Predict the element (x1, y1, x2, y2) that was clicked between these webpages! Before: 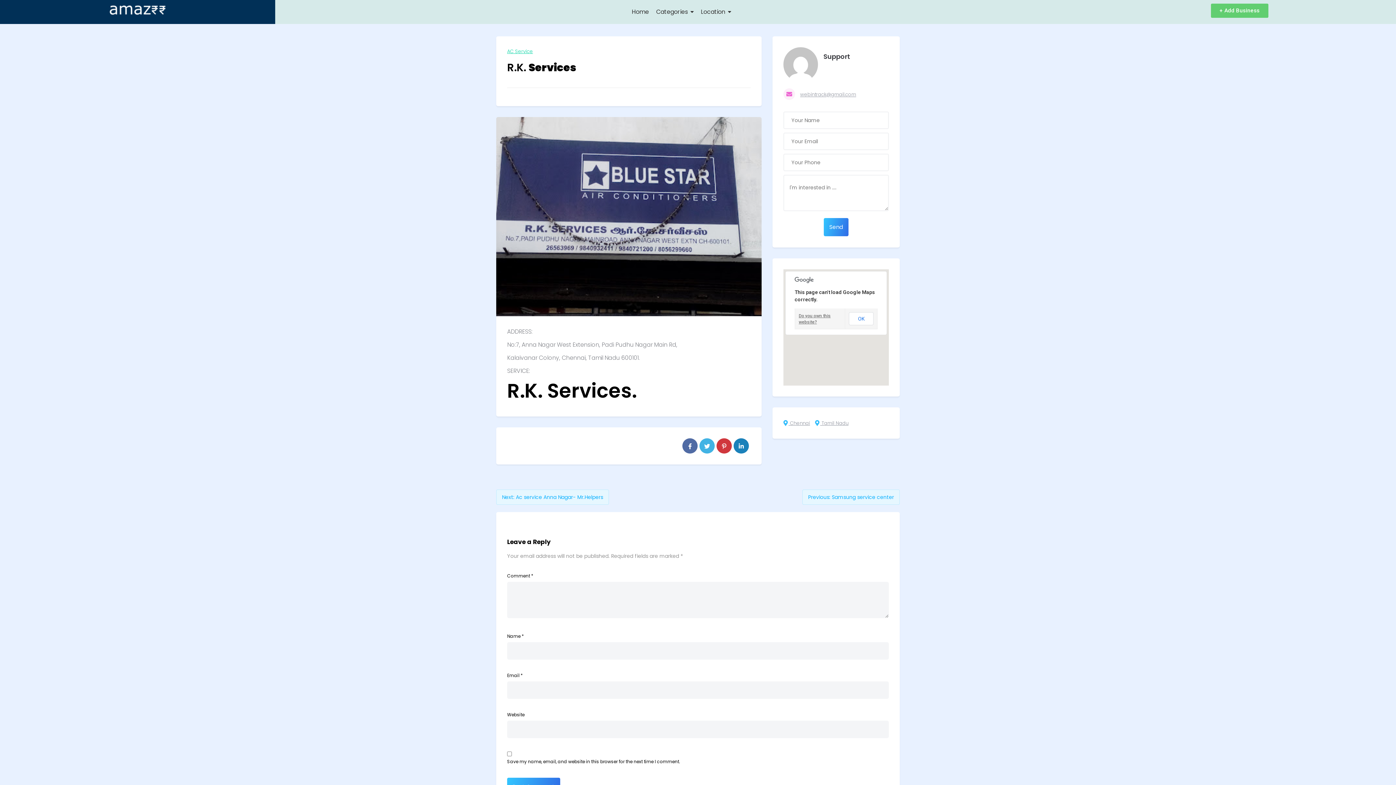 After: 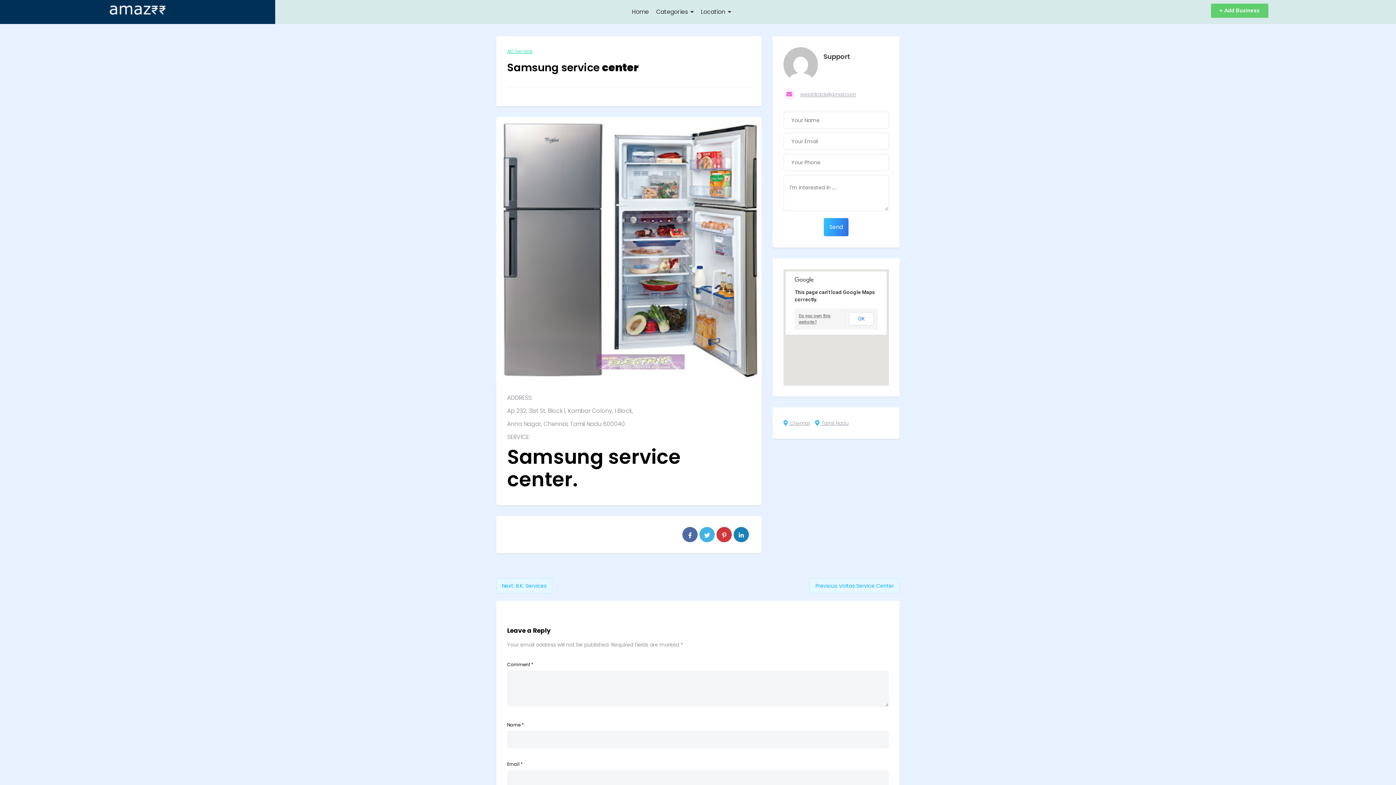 Action: bbox: (802, 489, 900, 504) label: Previous: Samsung service center